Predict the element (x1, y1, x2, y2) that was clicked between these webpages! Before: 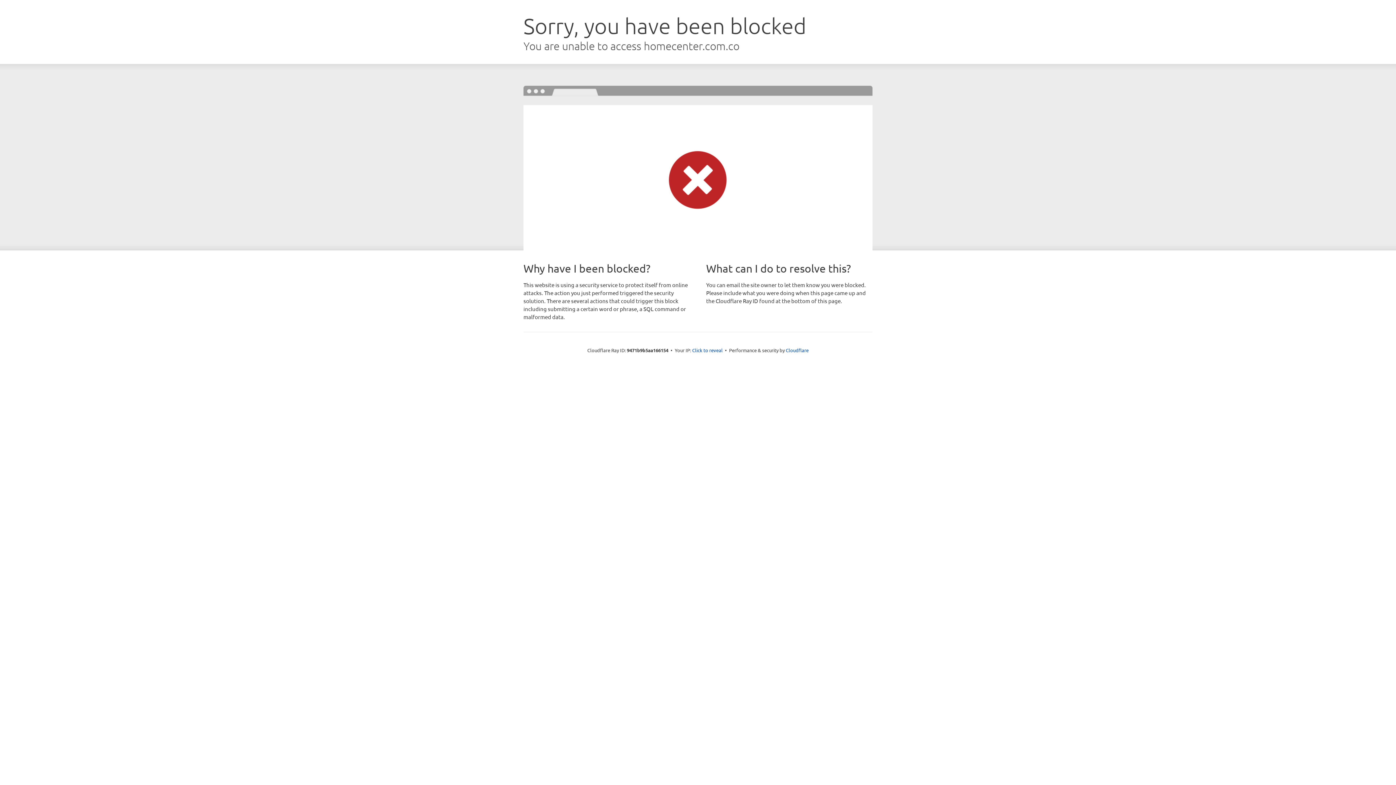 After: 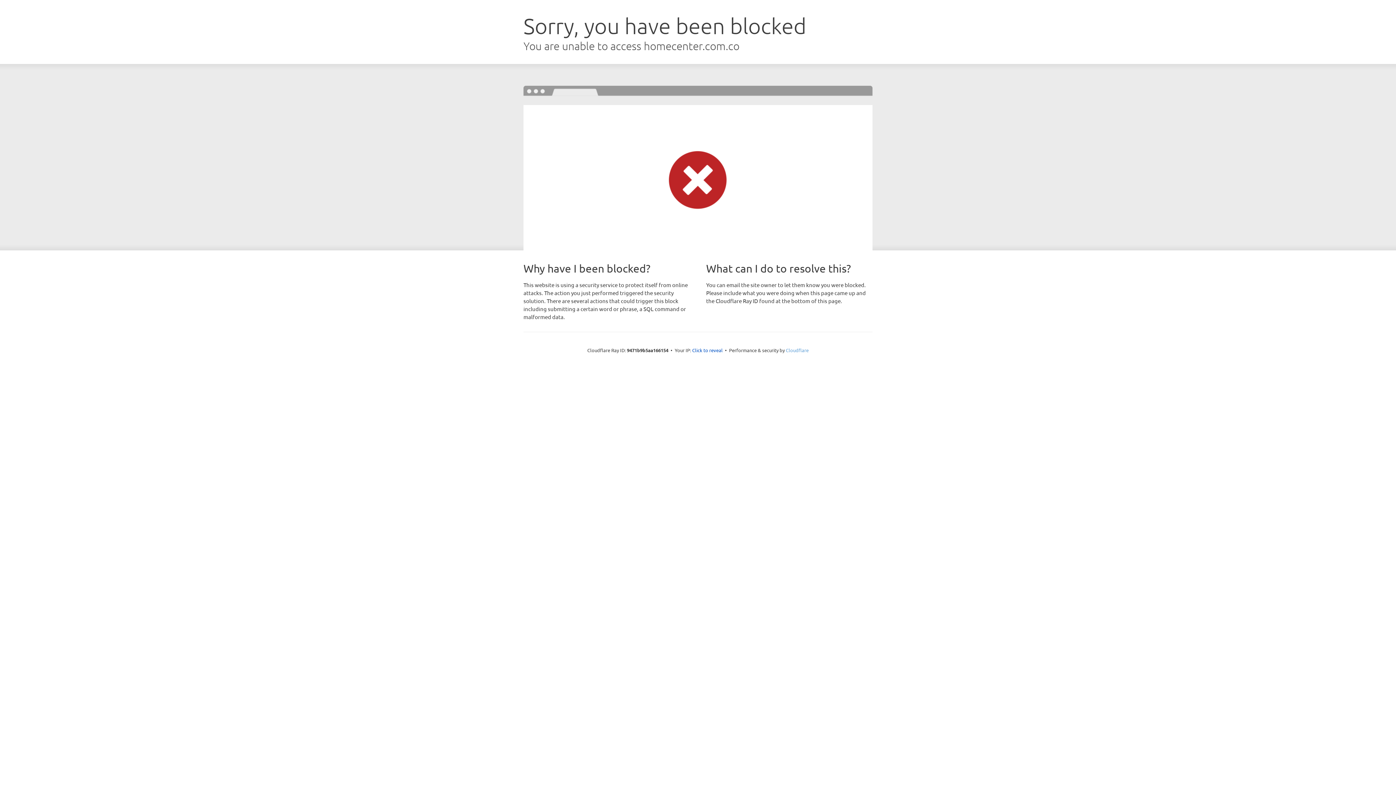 Action: bbox: (786, 347, 808, 353) label: Cloudflare